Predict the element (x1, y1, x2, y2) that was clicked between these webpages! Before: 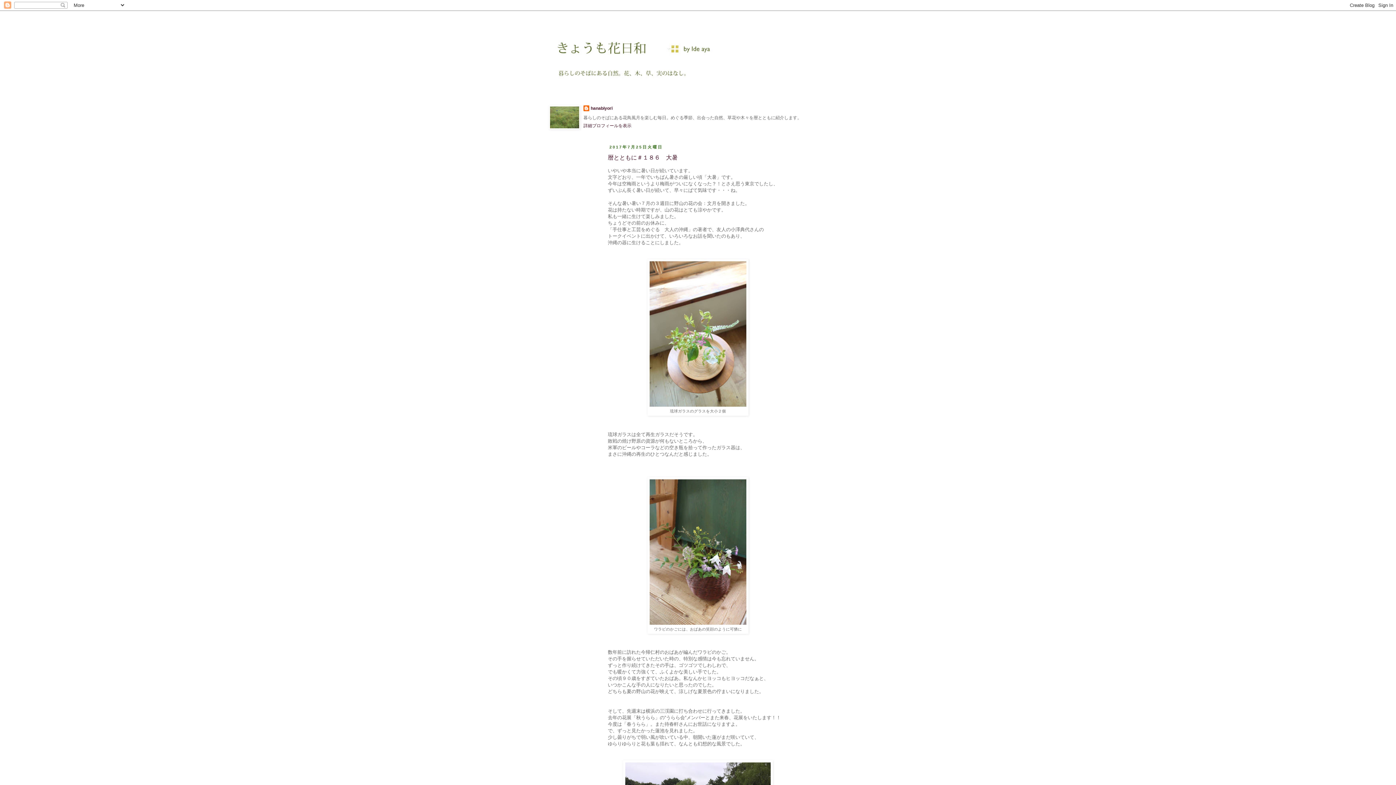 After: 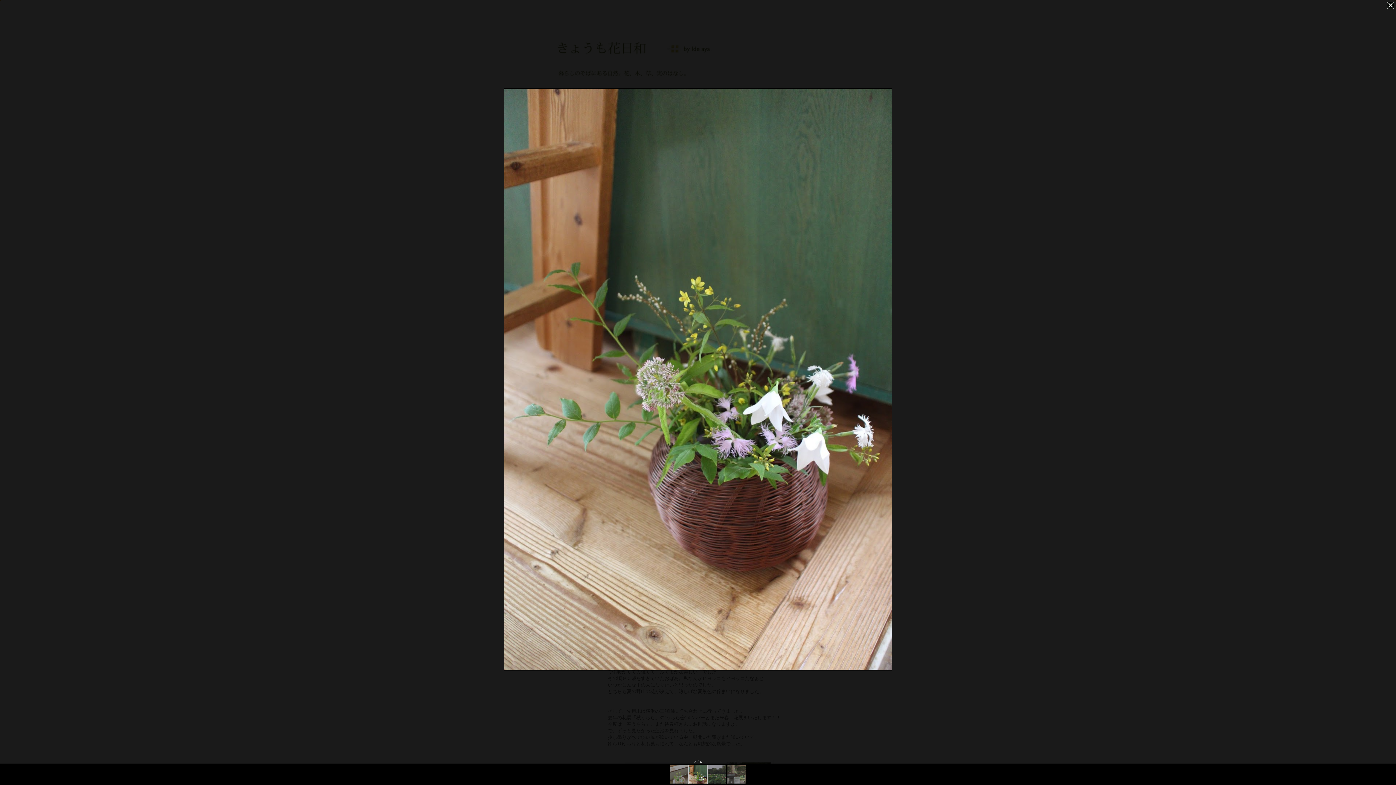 Action: bbox: (649, 620, 746, 626)